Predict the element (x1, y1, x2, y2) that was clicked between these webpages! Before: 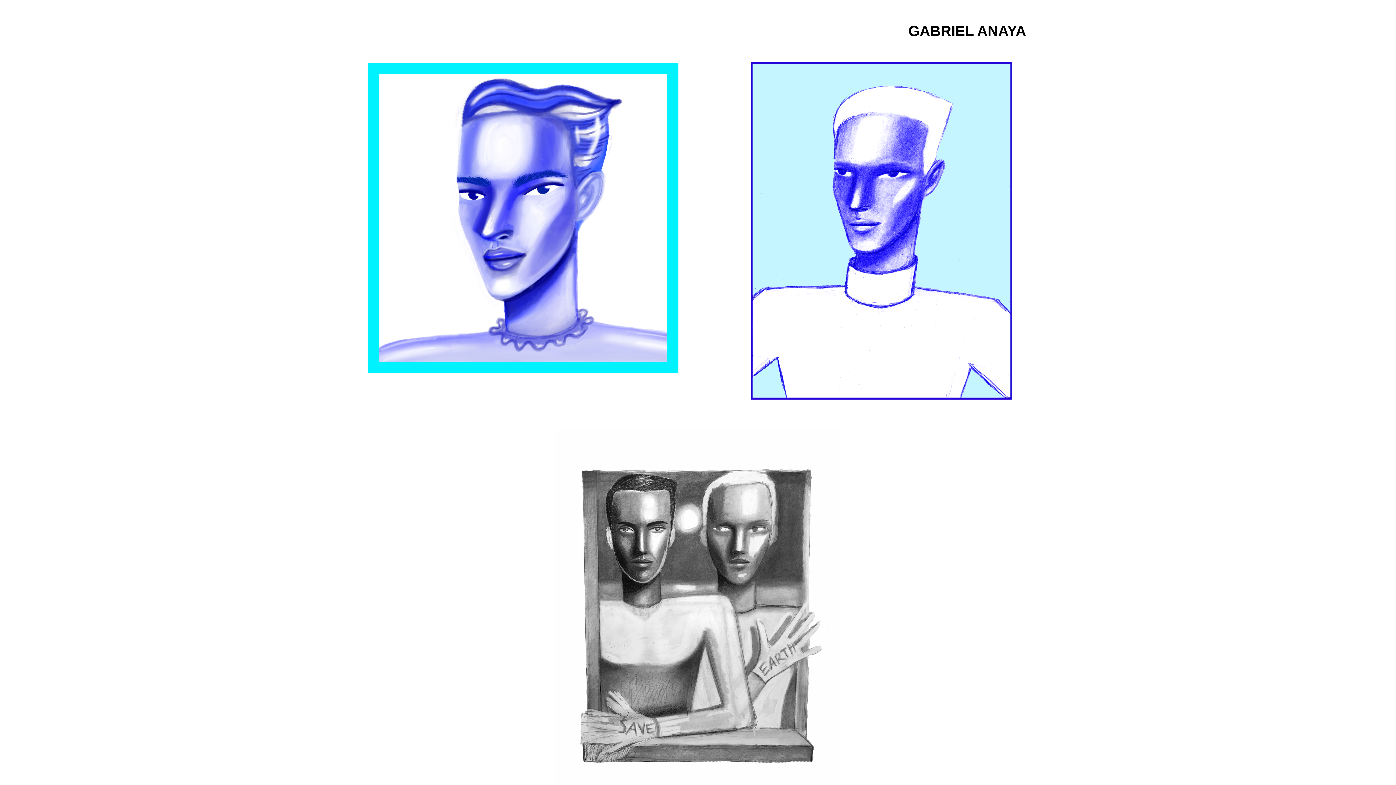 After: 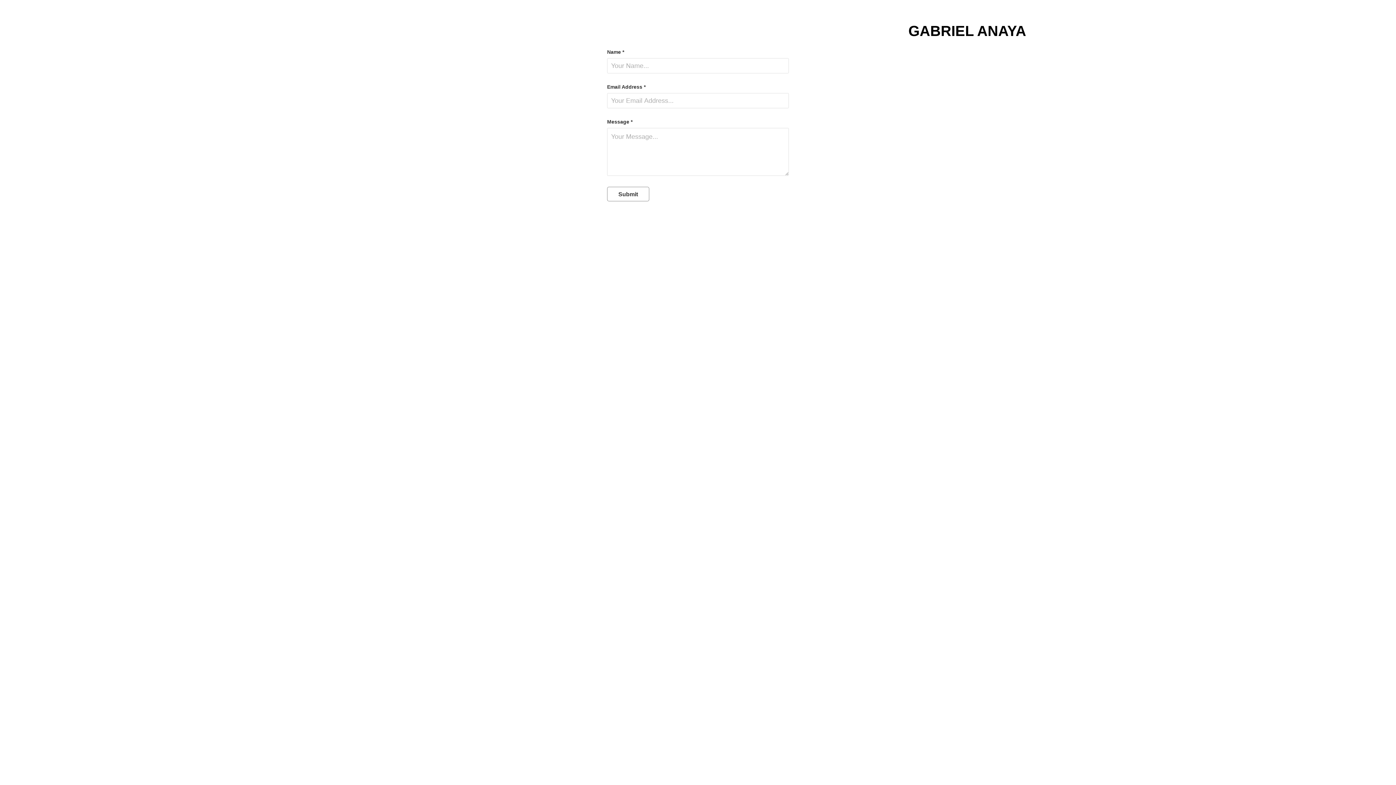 Action: label: GABRIEL ANAYA bbox: (908, 22, 1026, 38)